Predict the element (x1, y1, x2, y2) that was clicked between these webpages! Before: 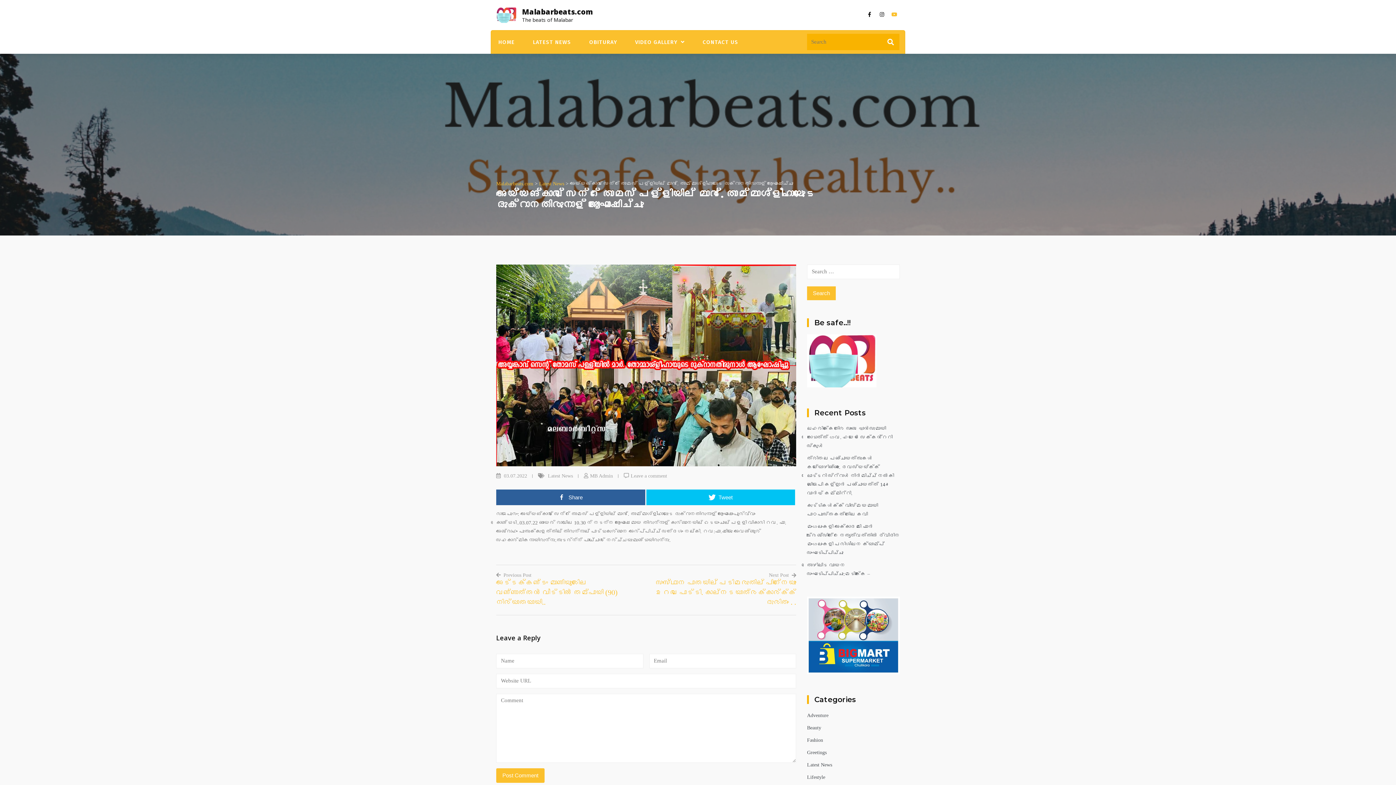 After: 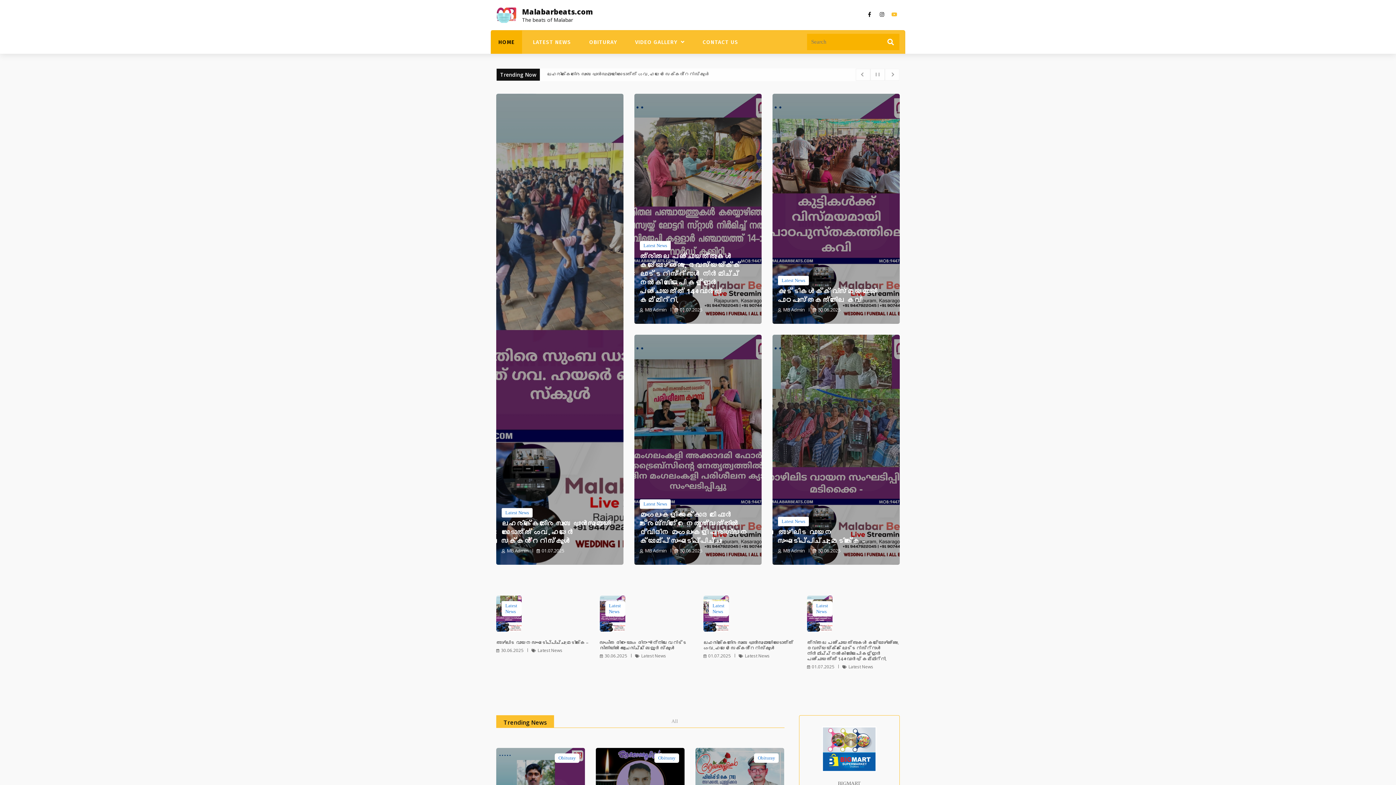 Action: bbox: (491, 30, 522, 53) label: HOME